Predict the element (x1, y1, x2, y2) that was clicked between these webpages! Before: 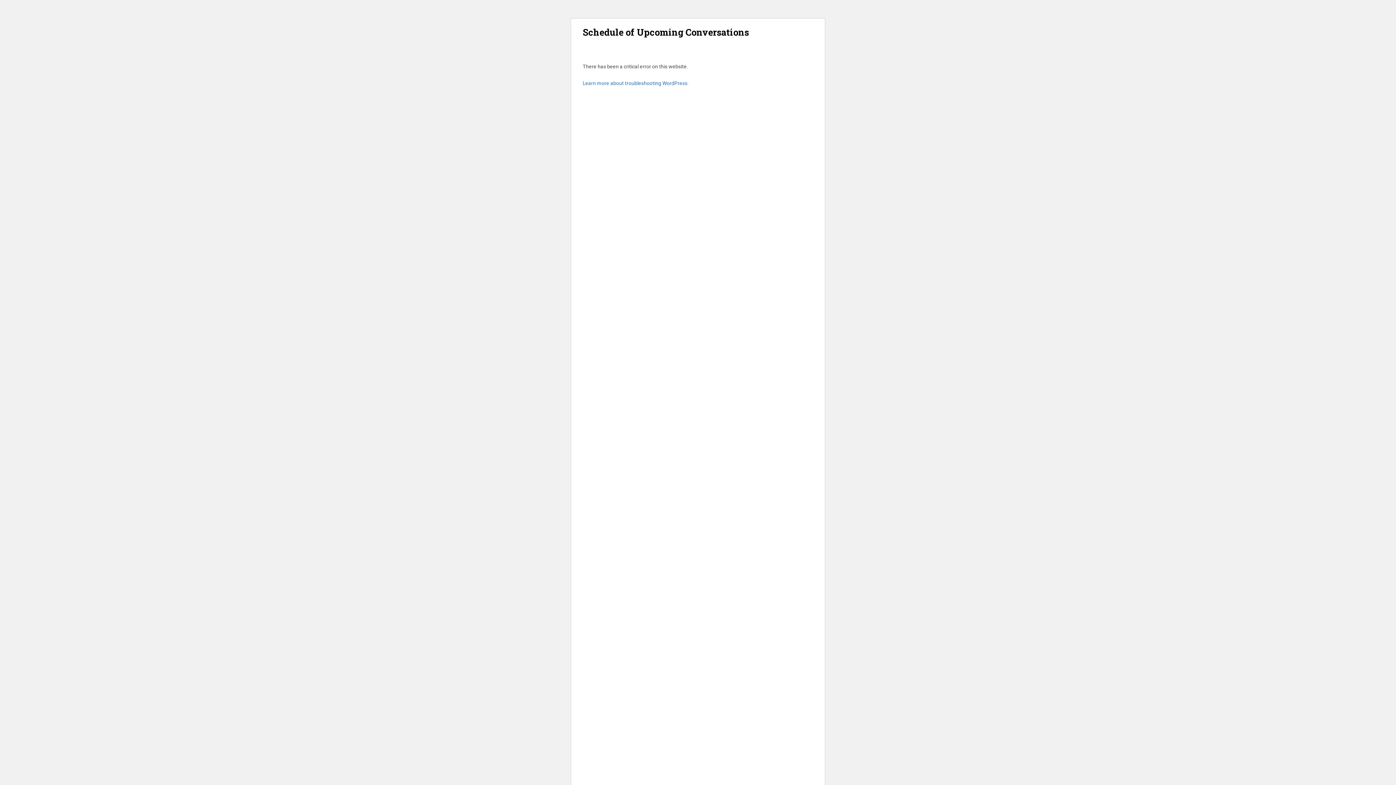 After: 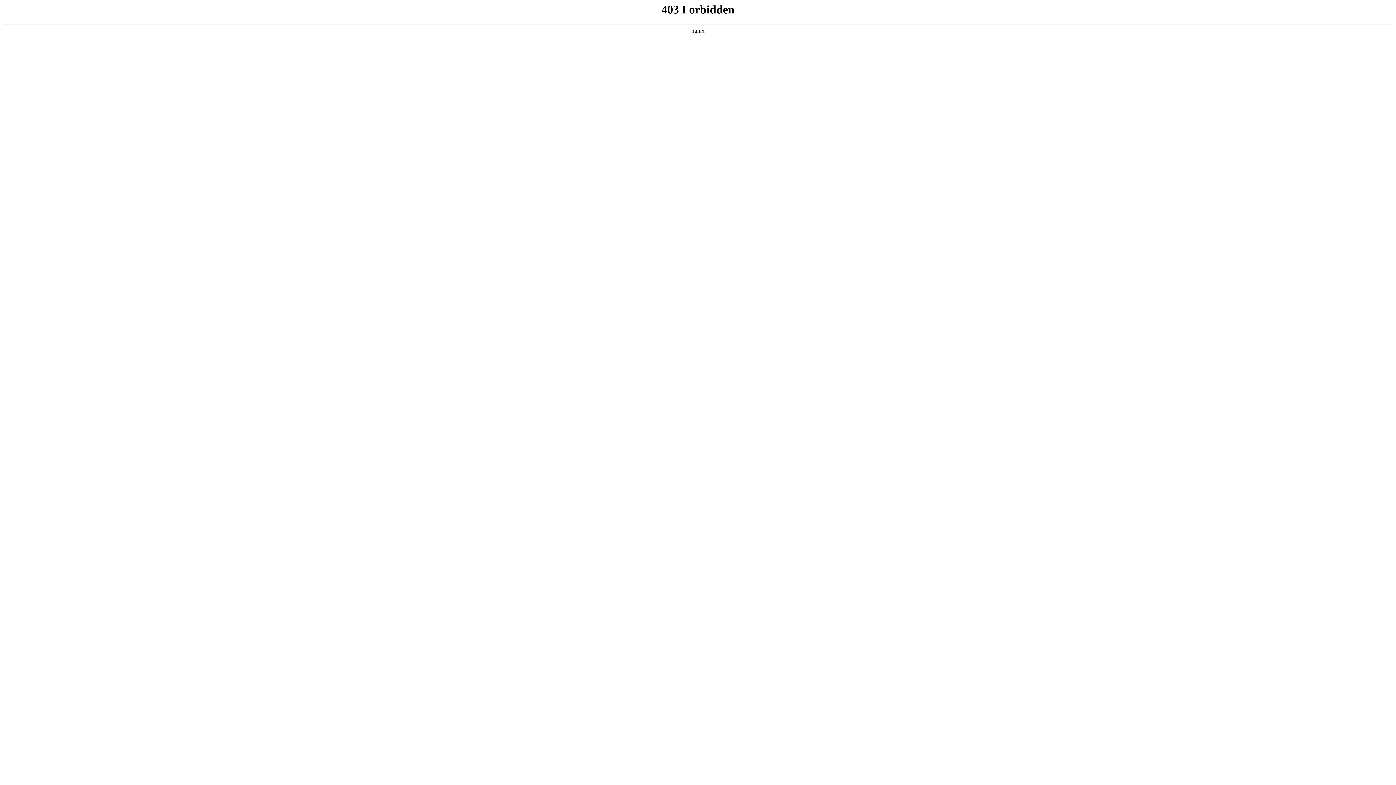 Action: bbox: (582, 80, 688, 86) label: Learn more about troubleshooting WordPress.